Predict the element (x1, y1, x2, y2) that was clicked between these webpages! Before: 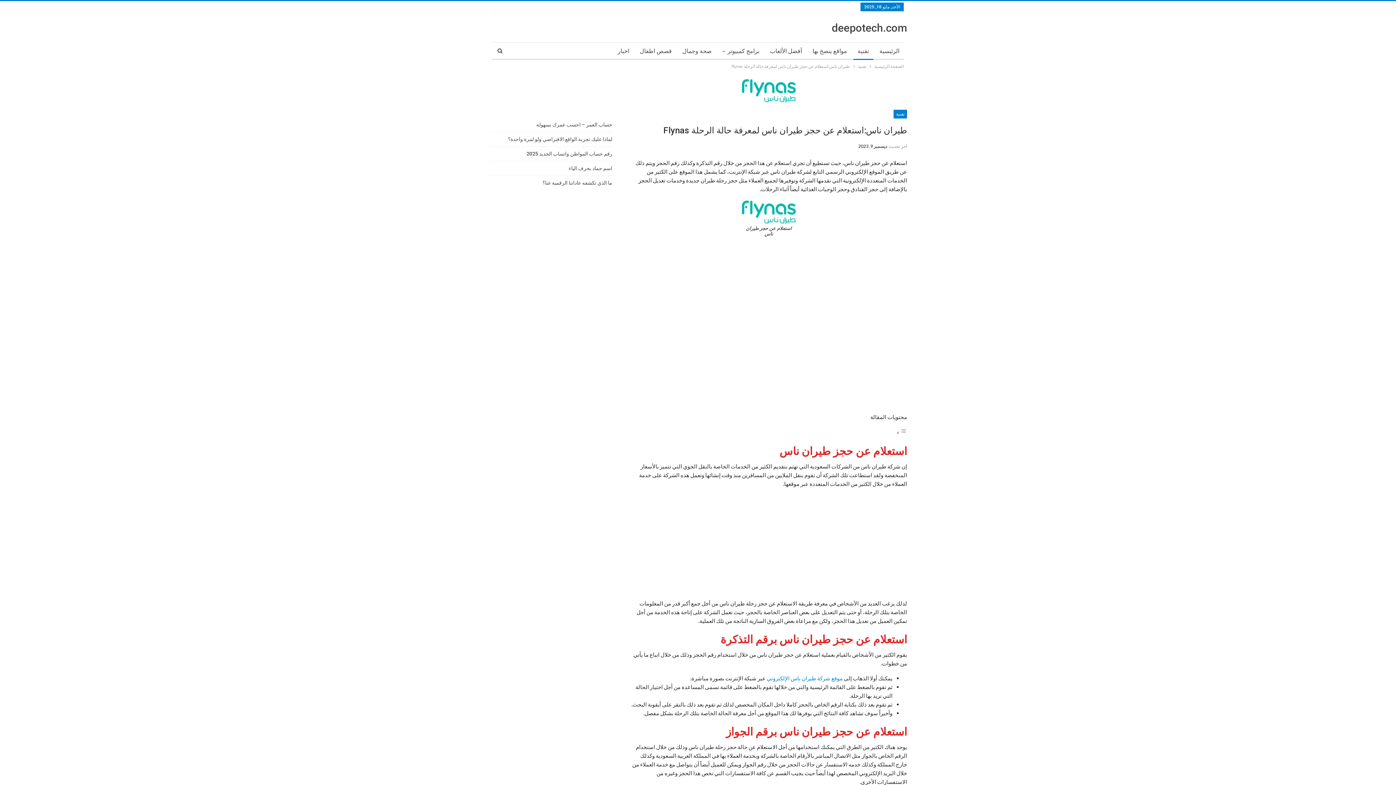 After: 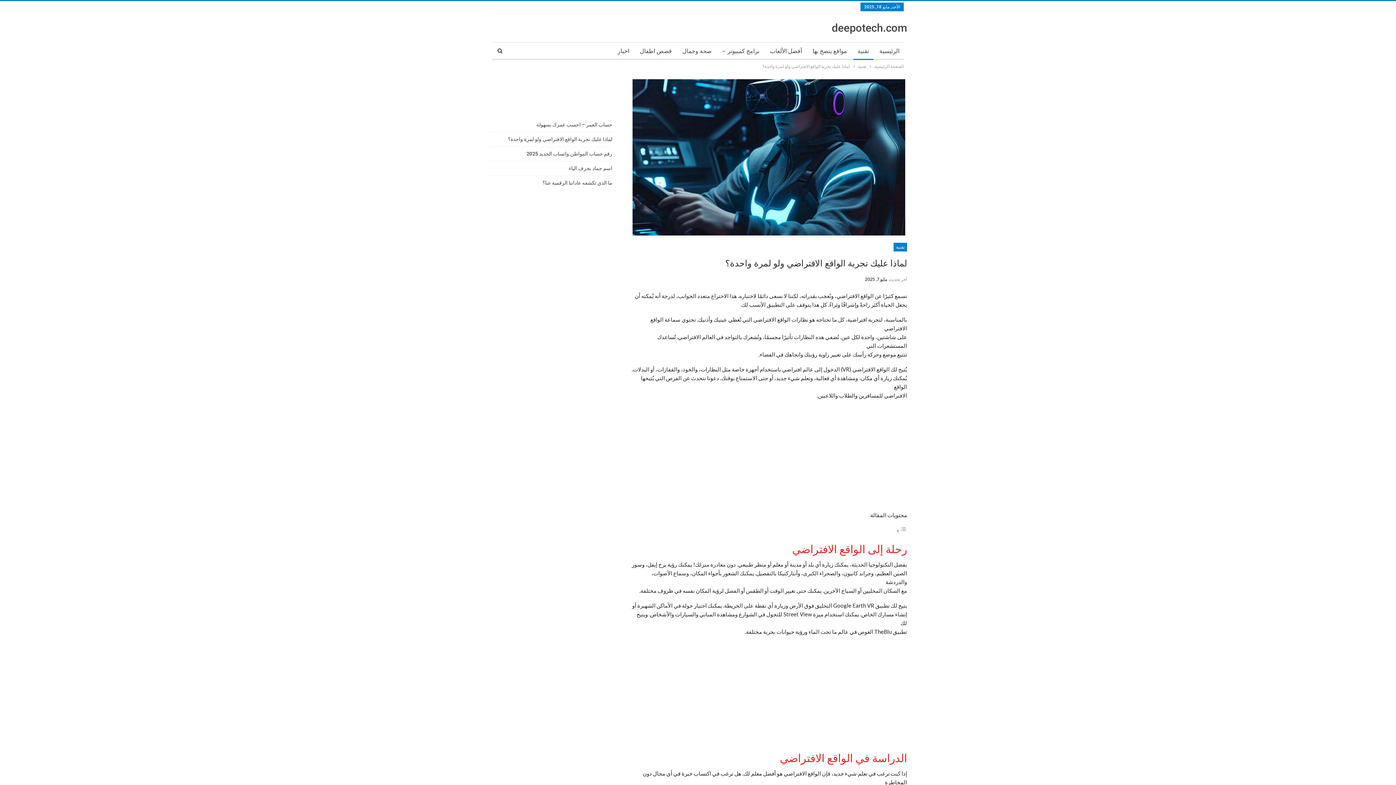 Action: bbox: (508, 136, 612, 142) label: لماذا عليك تجربة الواقع الافتراضي ولو لمرة واحدة؟